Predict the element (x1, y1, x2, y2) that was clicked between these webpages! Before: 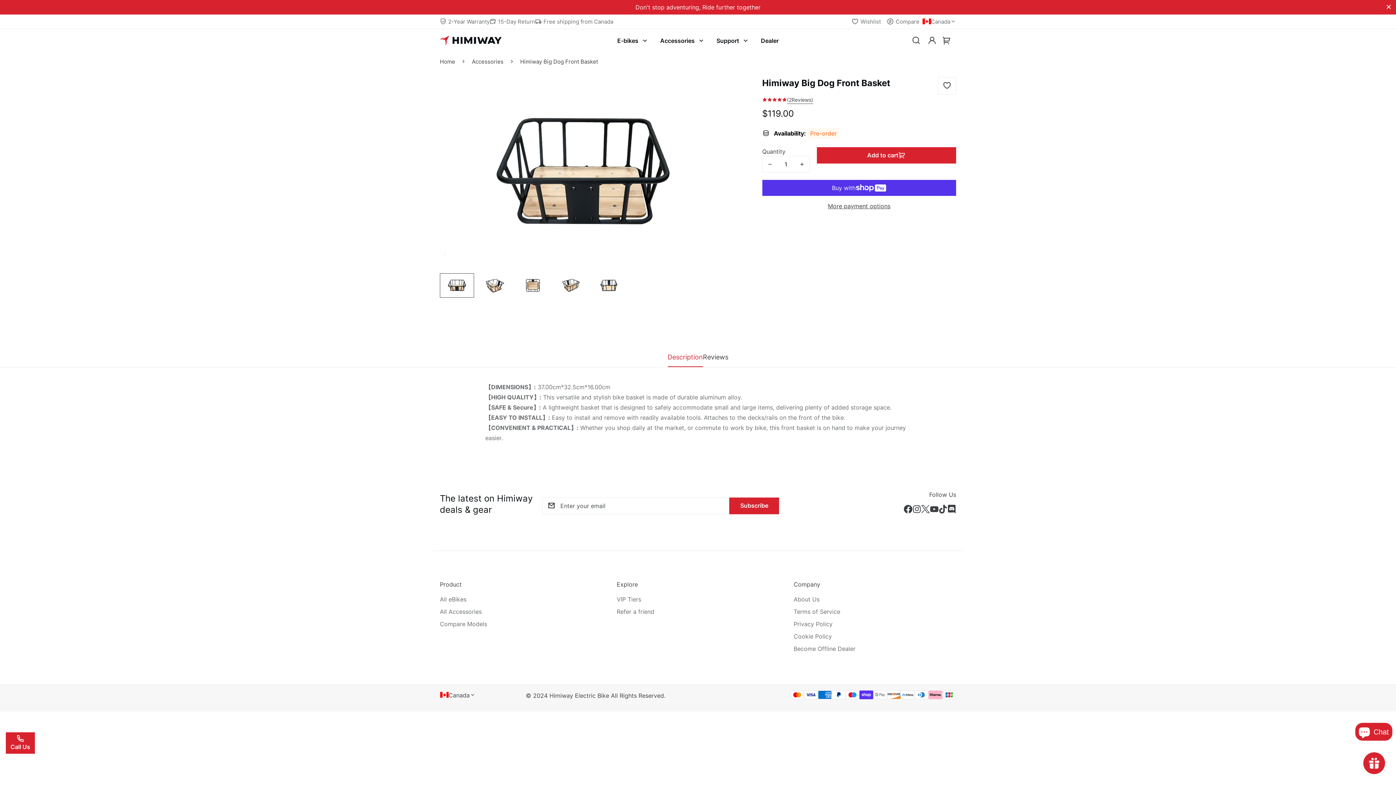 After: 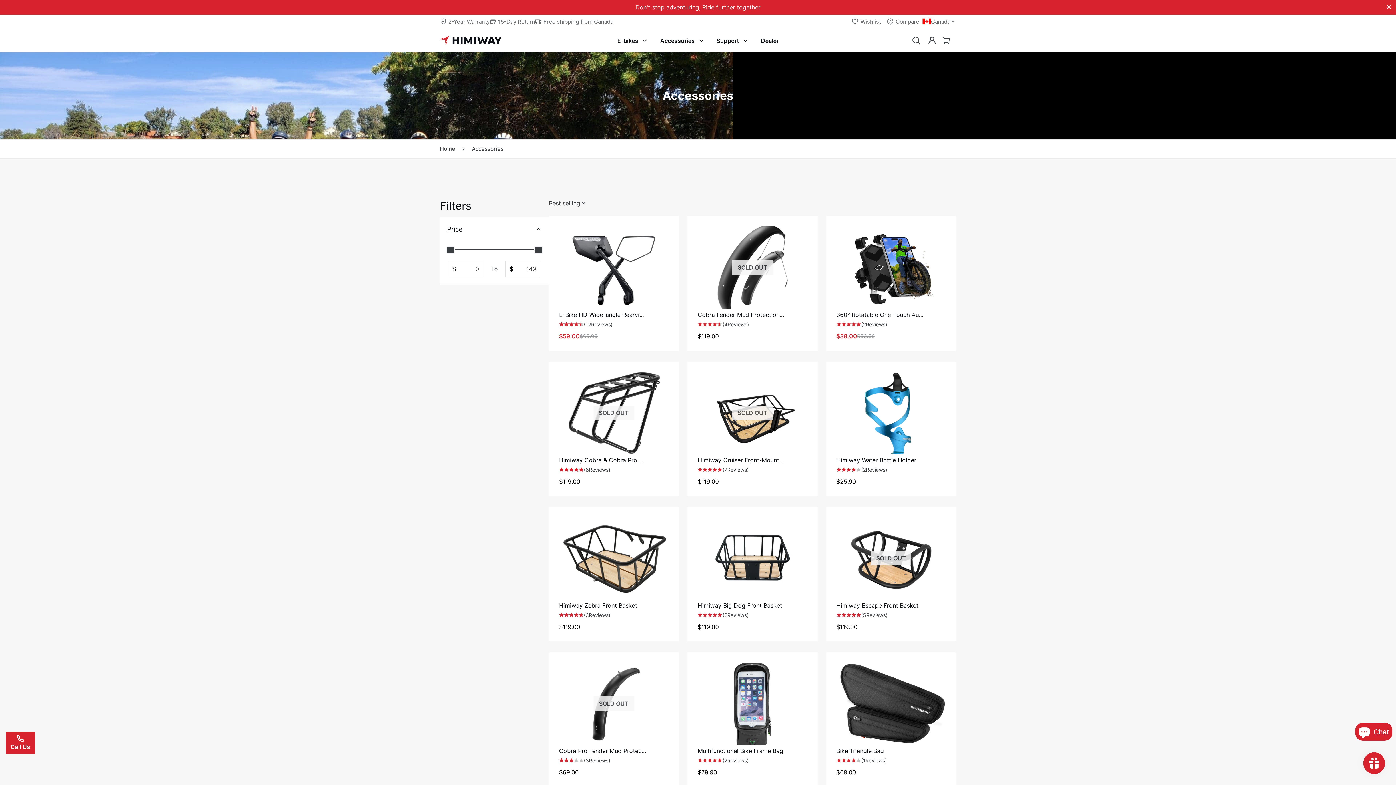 Action: label: Accessories bbox: (466, 52, 509, 71)